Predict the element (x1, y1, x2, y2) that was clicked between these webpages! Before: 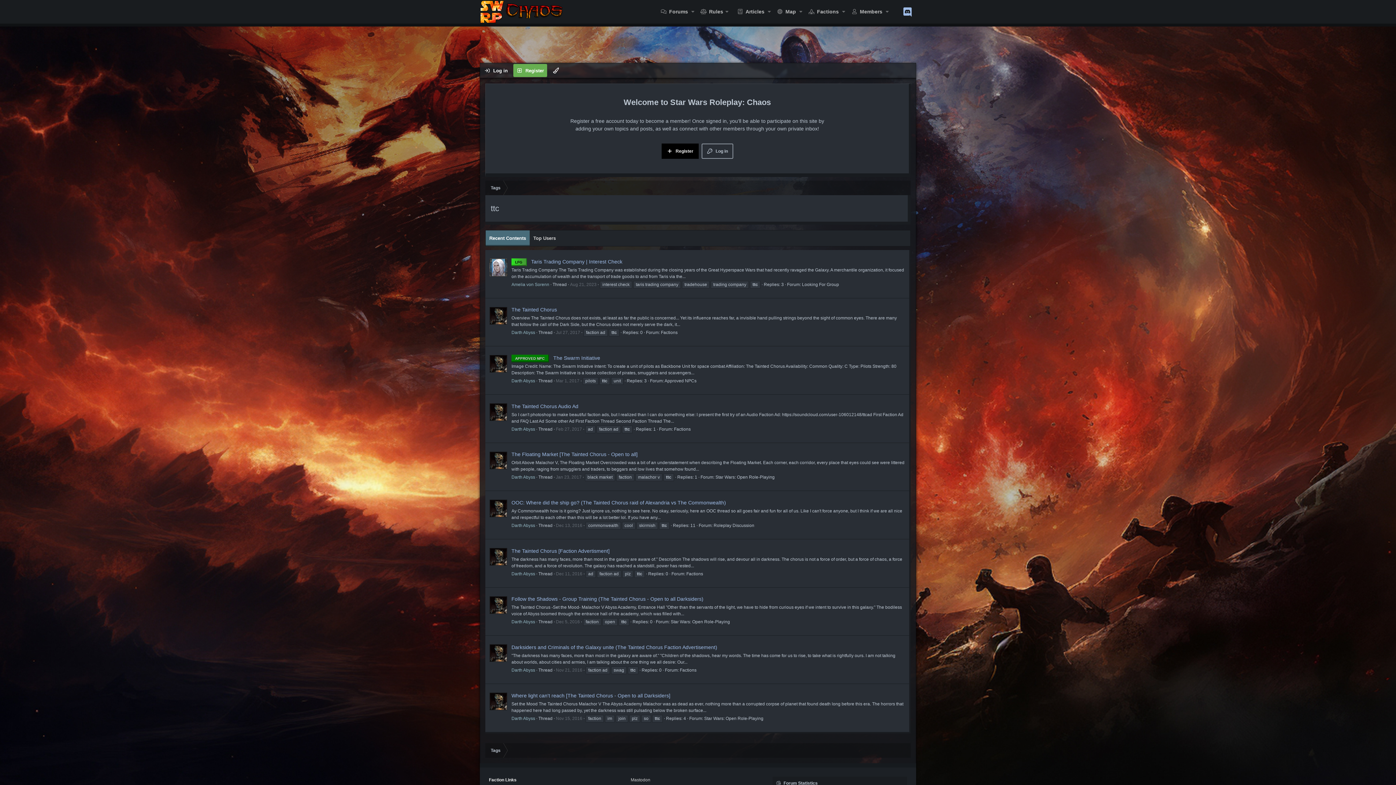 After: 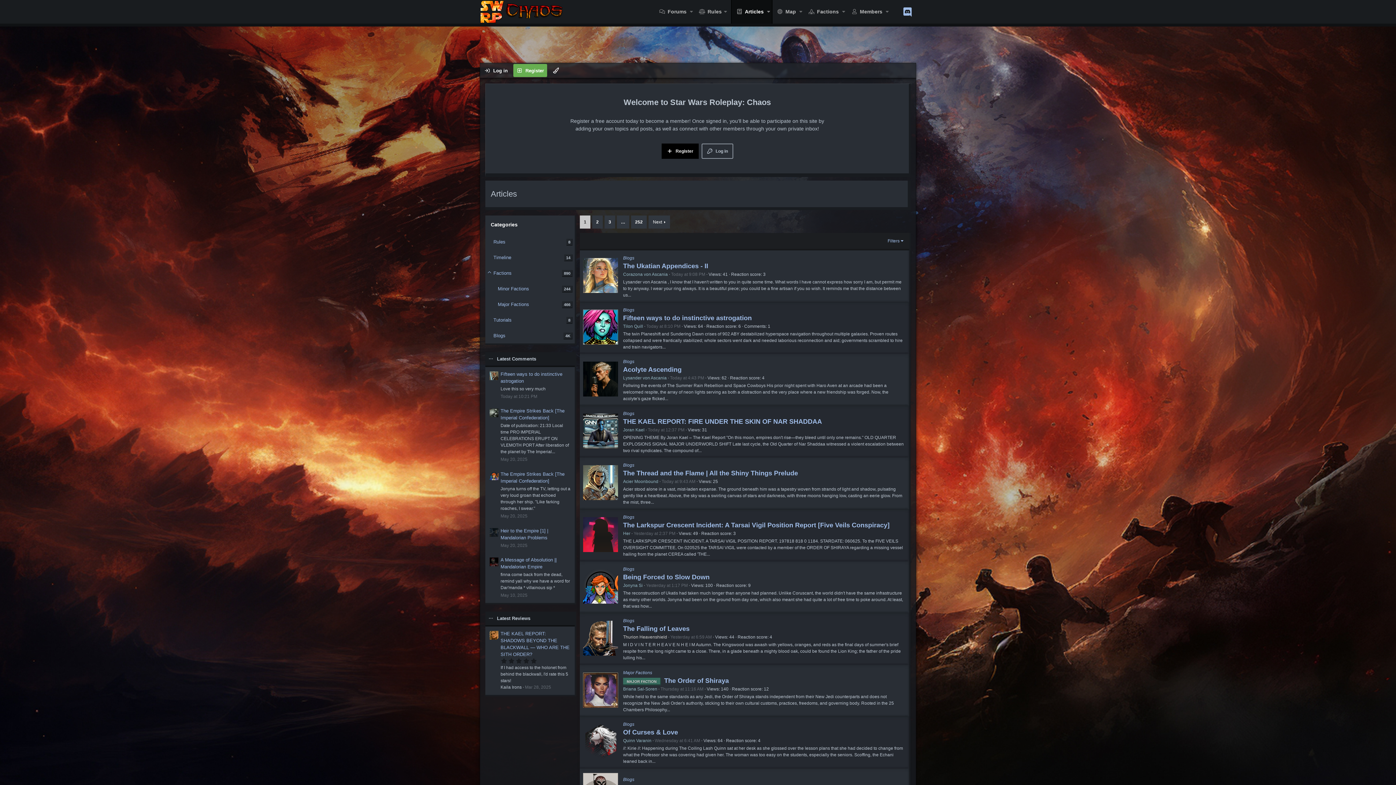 Action: bbox: (732, 0, 771, 23) label: Articles